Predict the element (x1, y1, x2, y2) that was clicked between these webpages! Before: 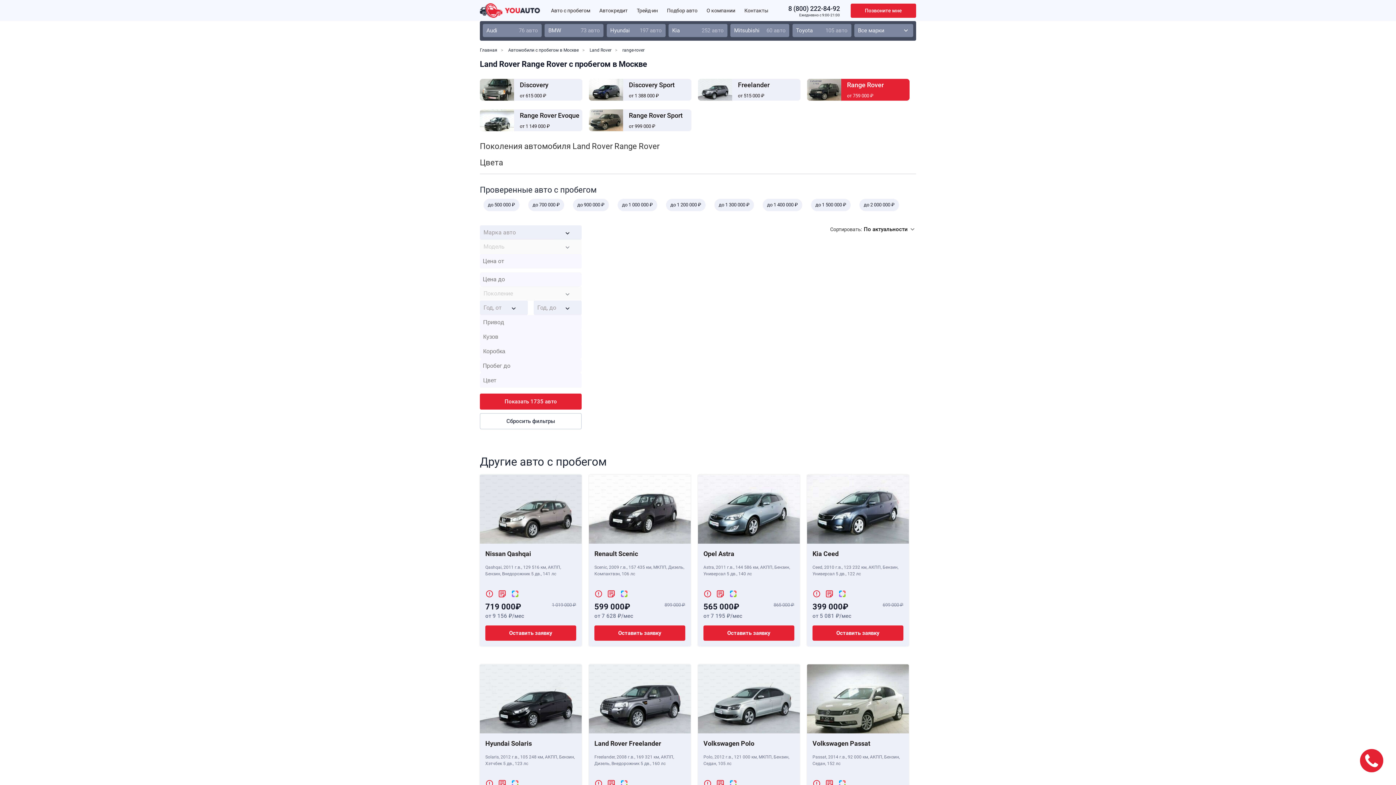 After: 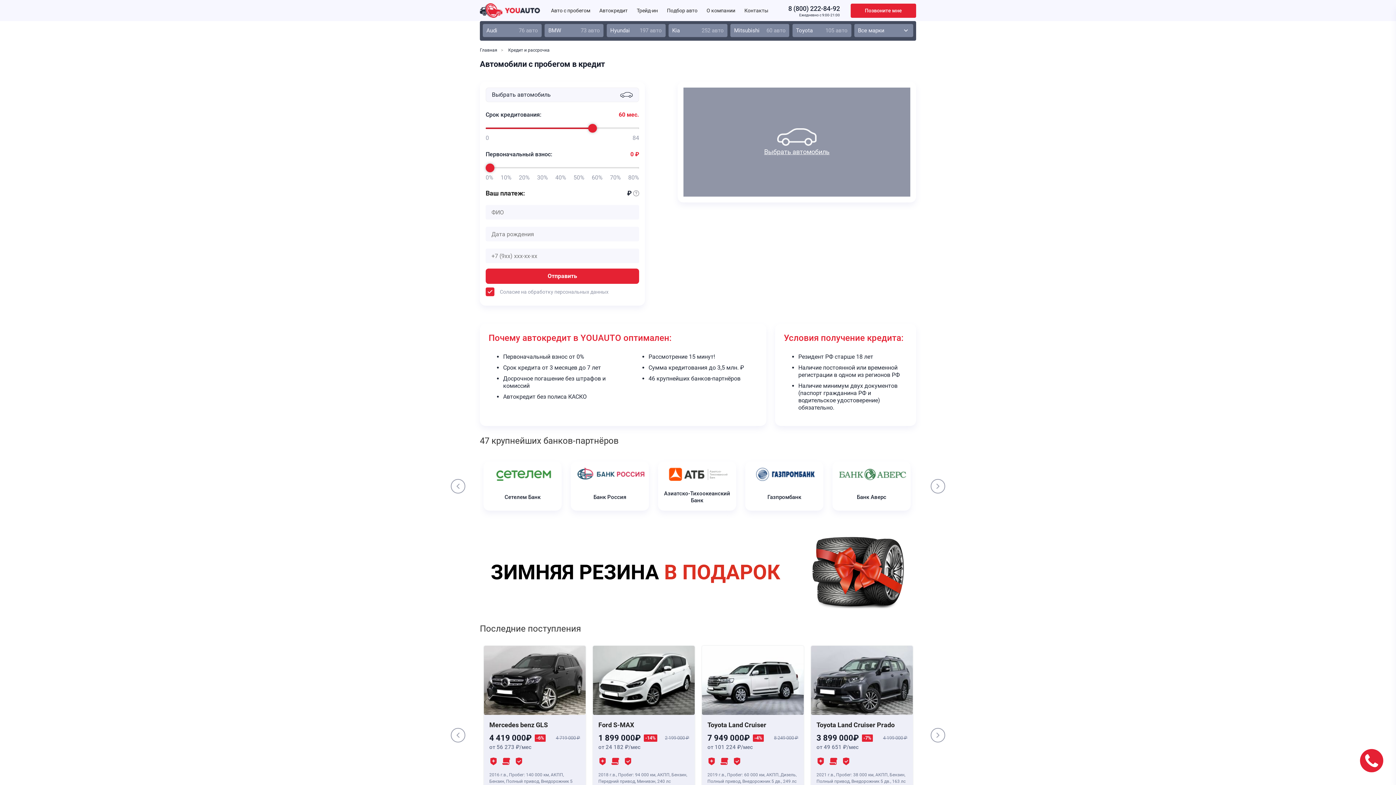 Action: label: Автокредит bbox: (599, 7, 636, 13)